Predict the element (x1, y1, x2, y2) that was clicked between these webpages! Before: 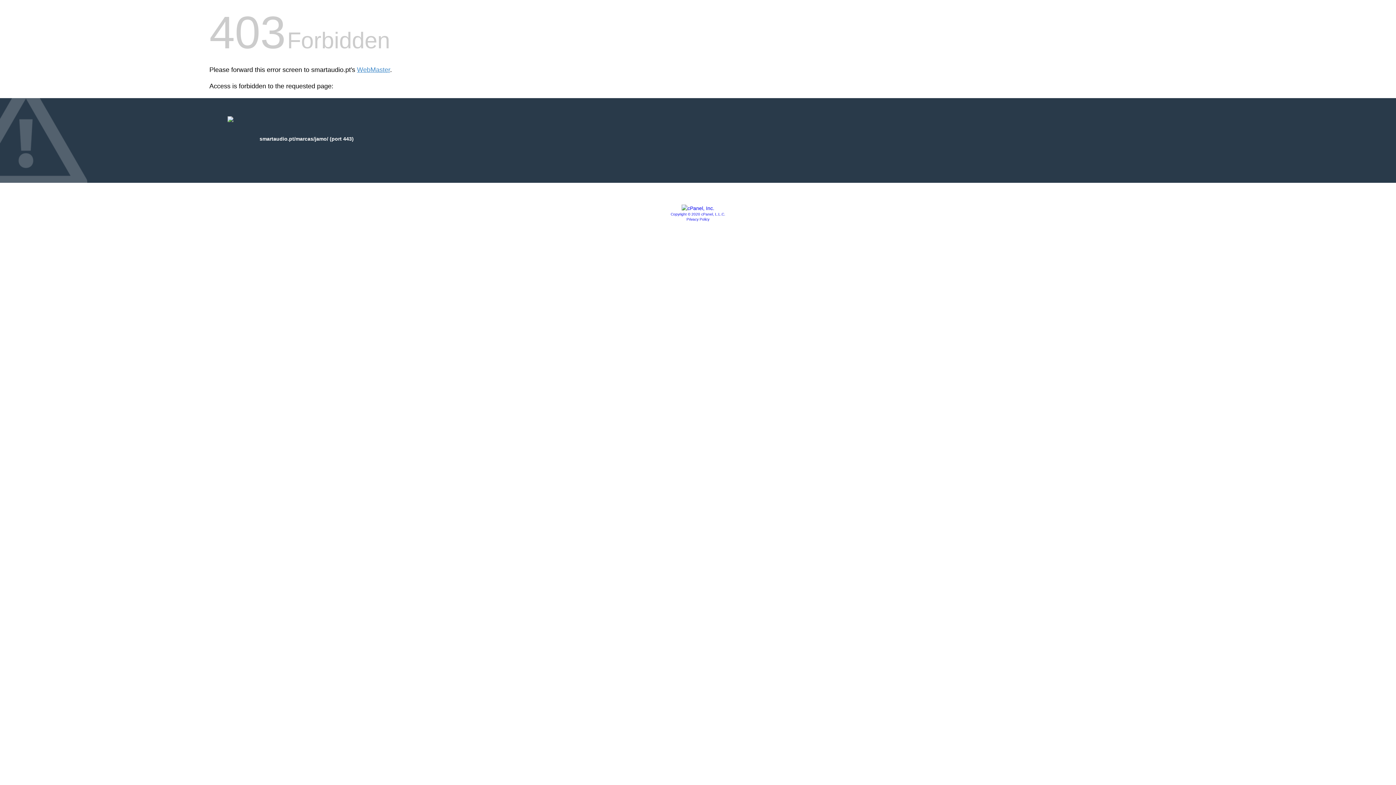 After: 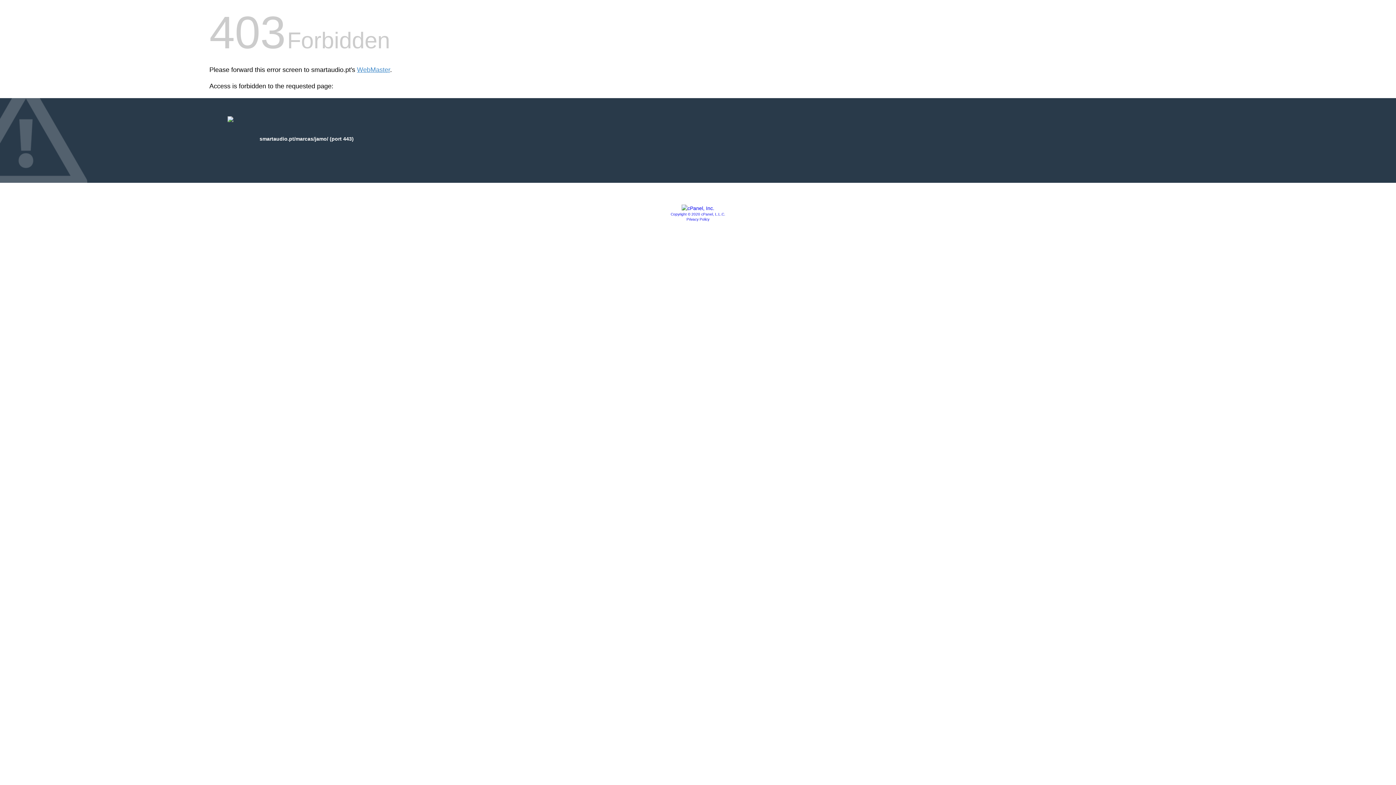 Action: bbox: (670, 212, 725, 216) label: Copyright © 2020 cPanel, L.L.C.